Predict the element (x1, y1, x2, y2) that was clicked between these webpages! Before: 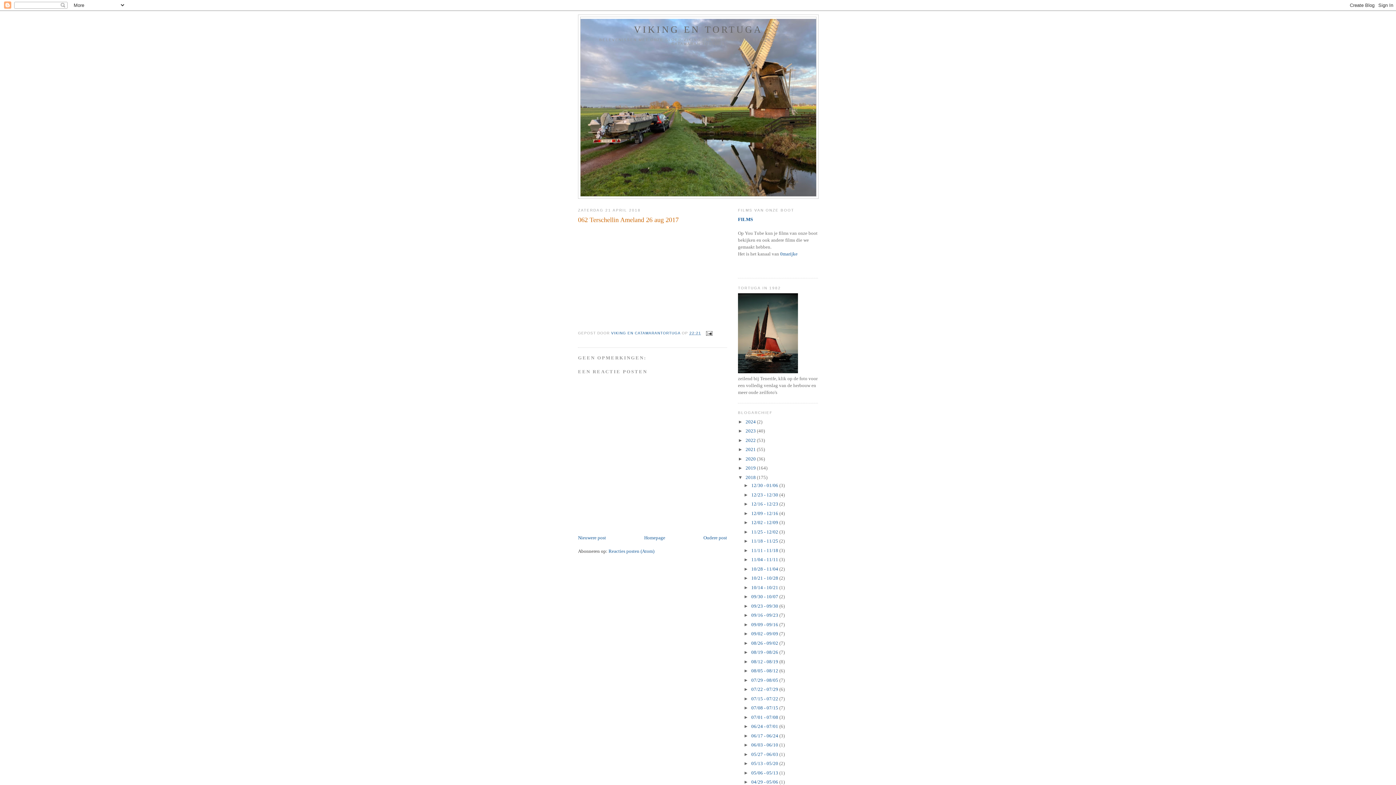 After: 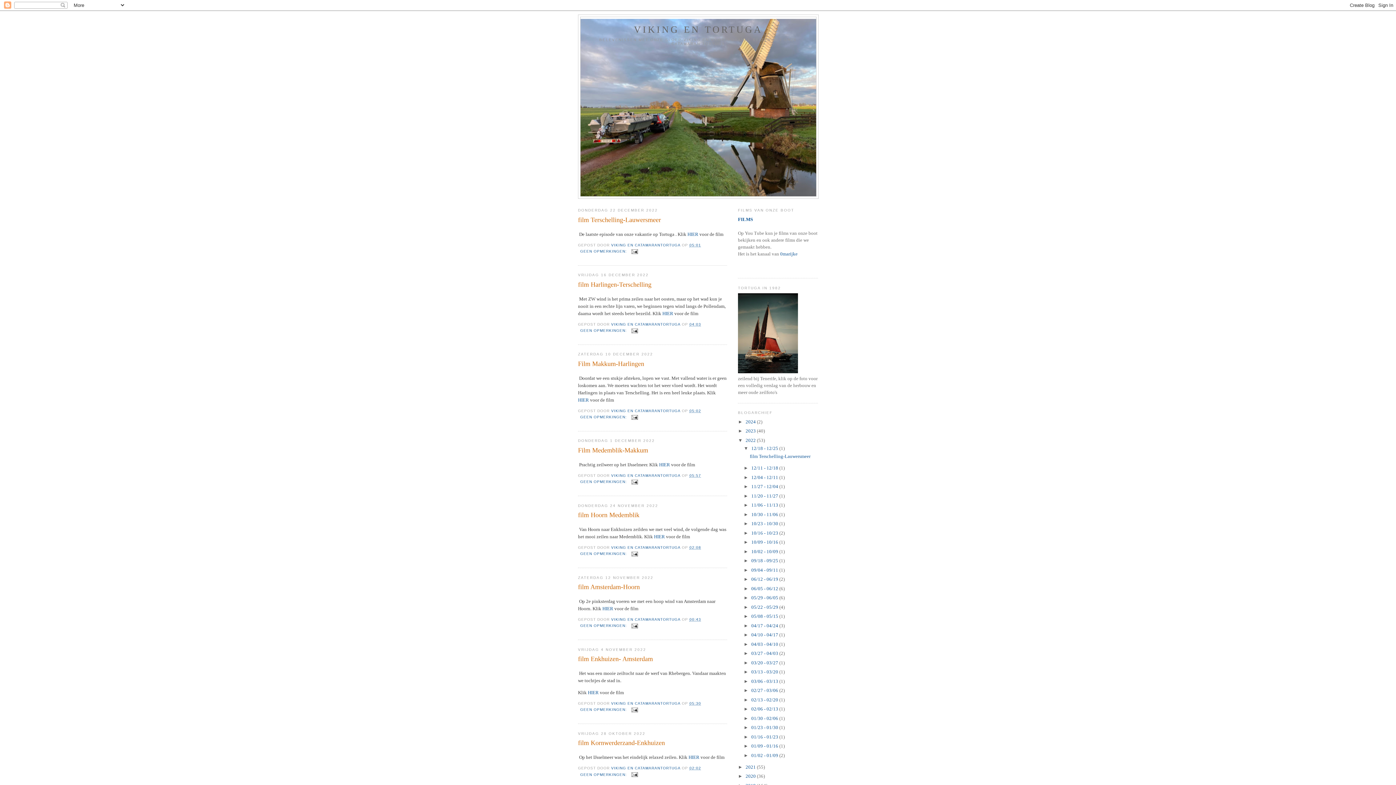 Action: label: 2022  bbox: (745, 437, 757, 443)